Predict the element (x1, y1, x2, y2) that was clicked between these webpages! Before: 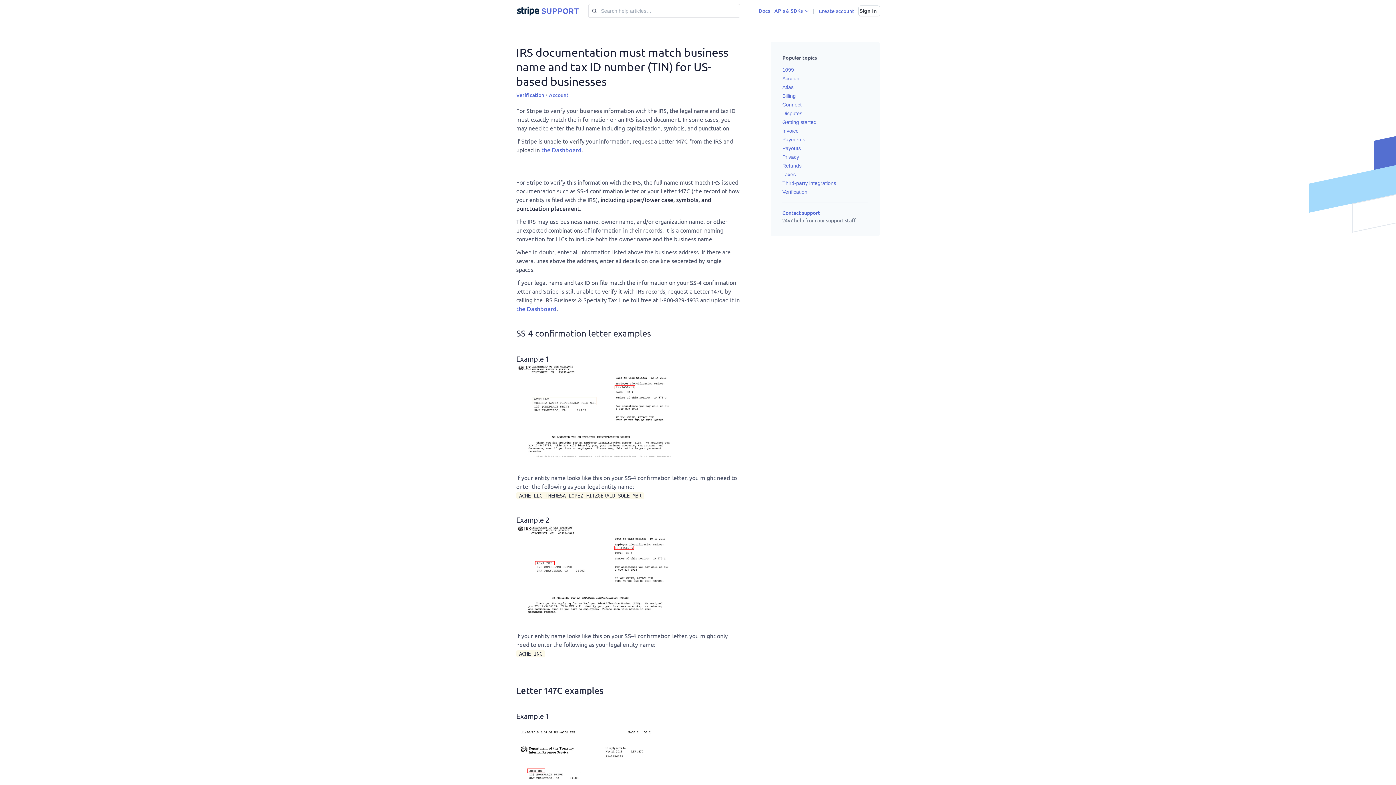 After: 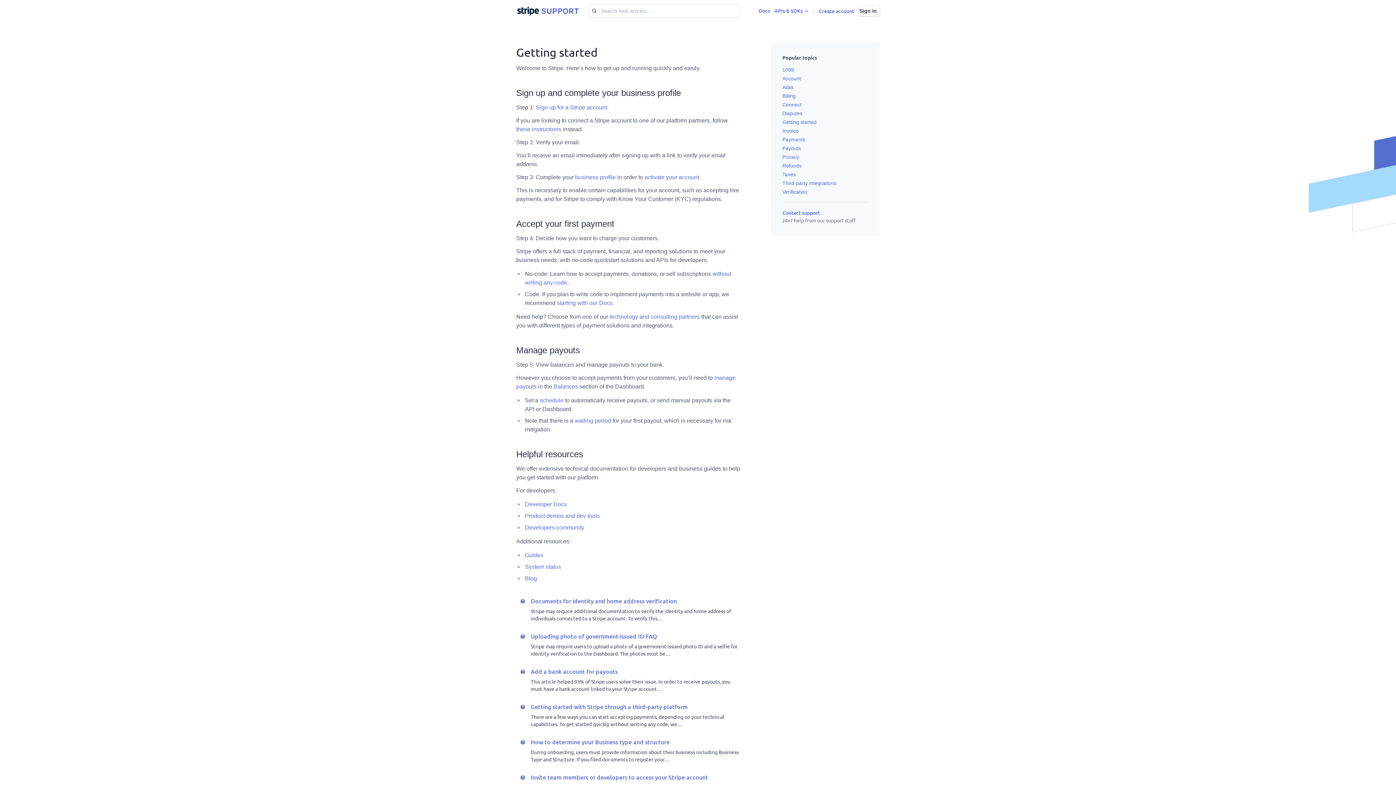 Action: bbox: (782, 119, 816, 125) label: Getting started